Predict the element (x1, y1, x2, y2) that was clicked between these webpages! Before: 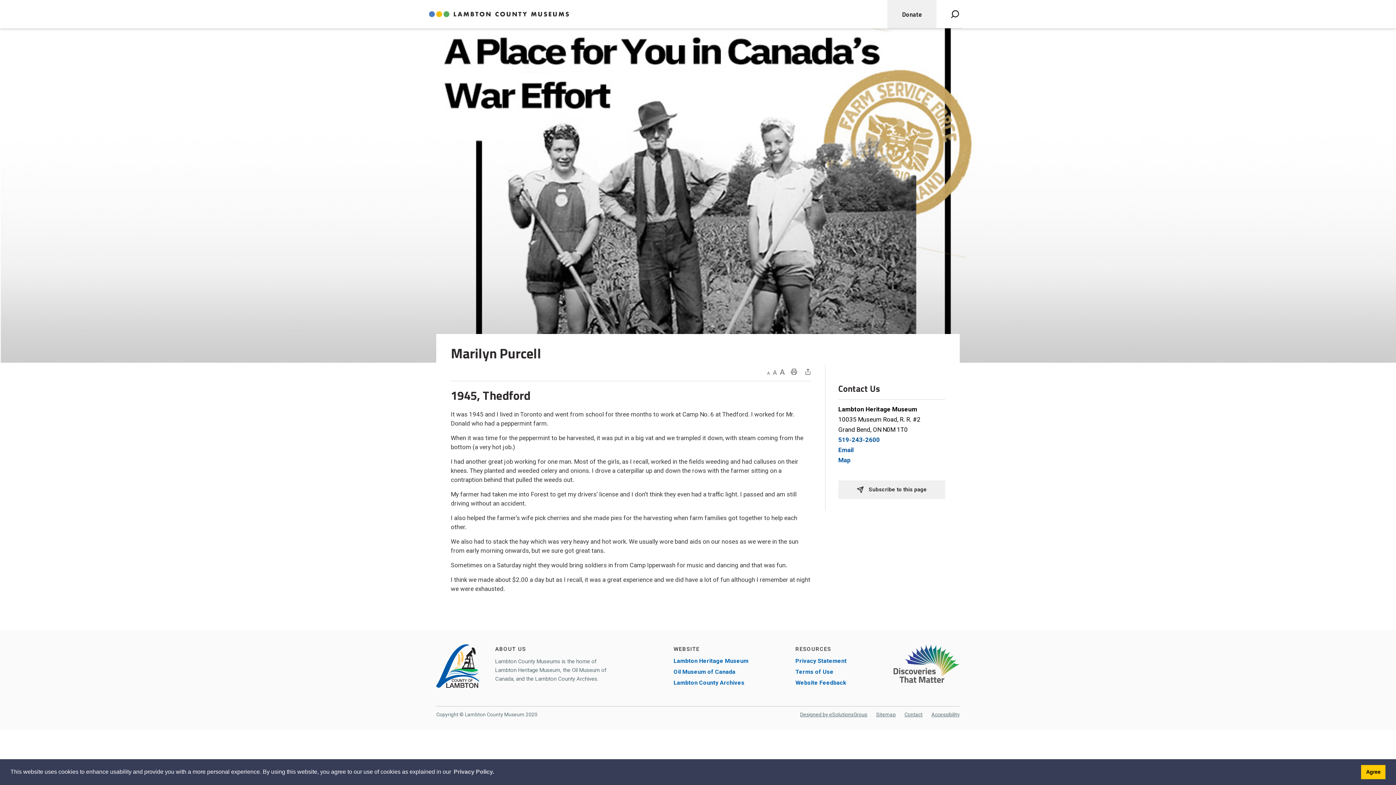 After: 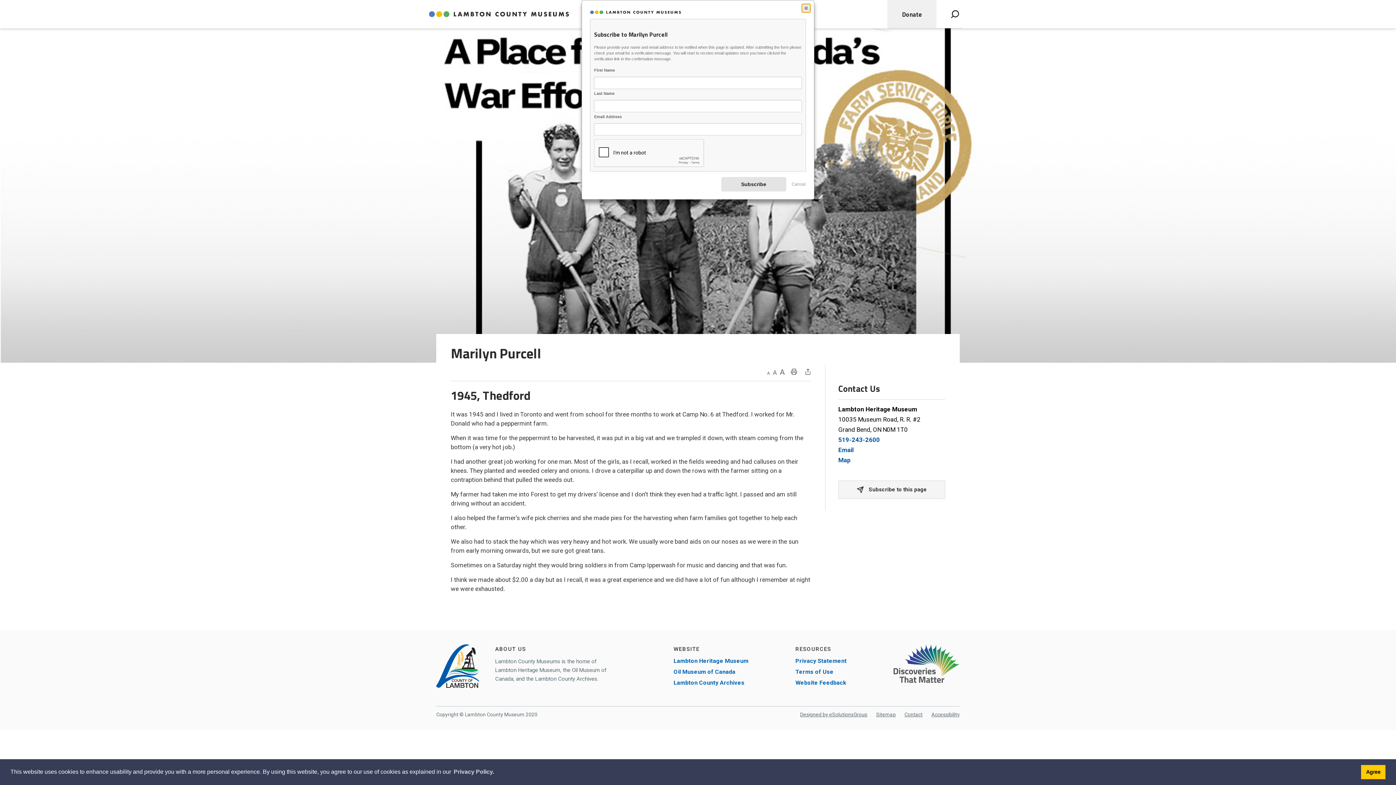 Action: label:  Subscribe to this page bbox: (838, 480, 945, 499)